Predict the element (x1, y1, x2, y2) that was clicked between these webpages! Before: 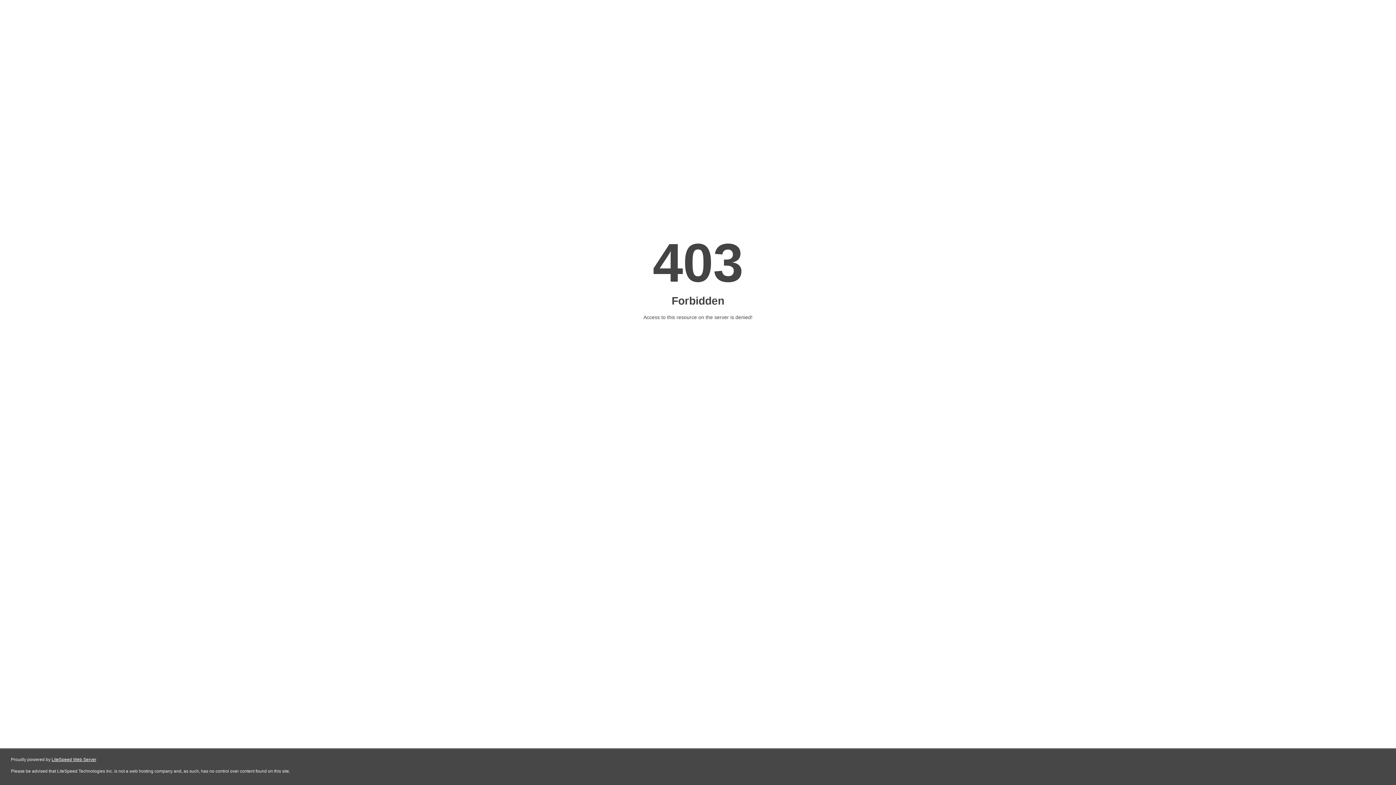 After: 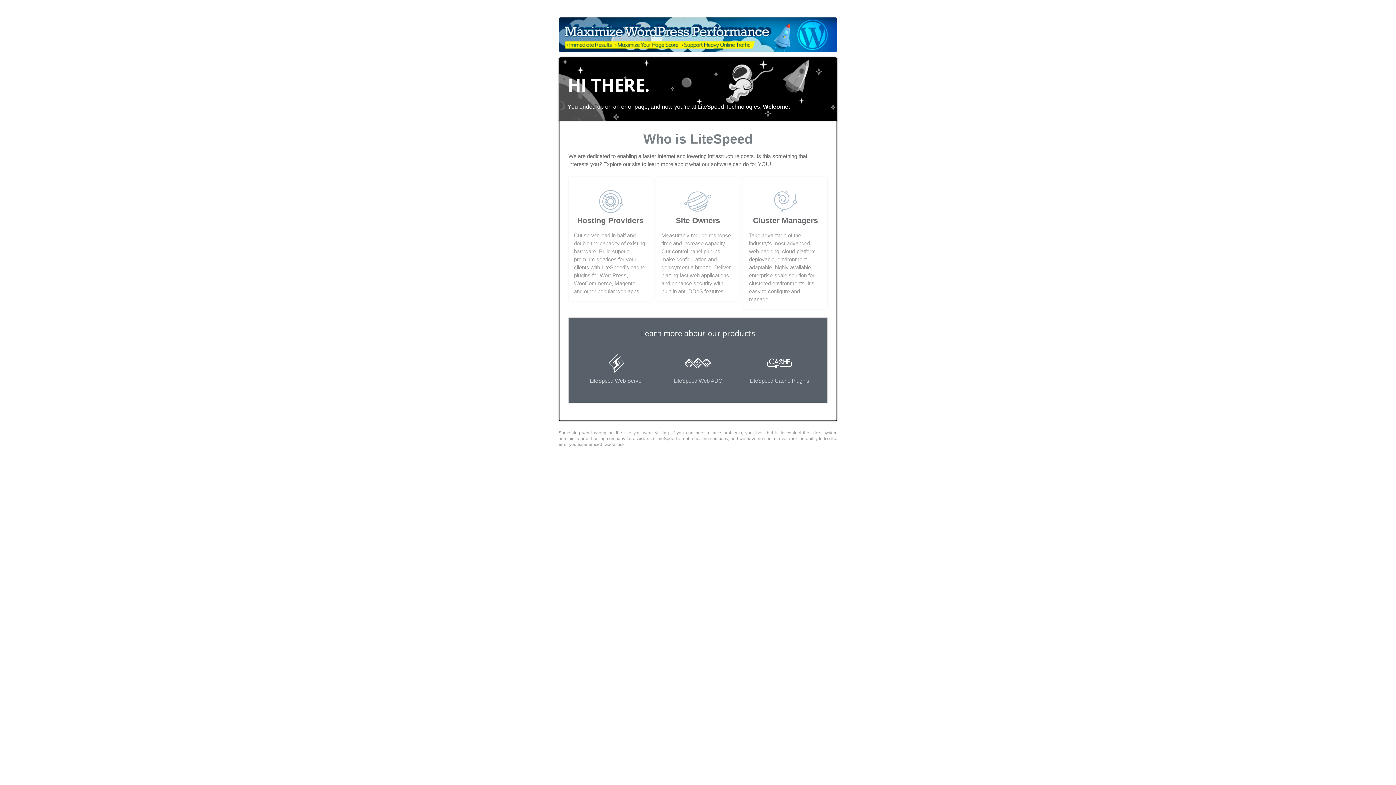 Action: bbox: (51, 757, 96, 762) label: LiteSpeed Web Server